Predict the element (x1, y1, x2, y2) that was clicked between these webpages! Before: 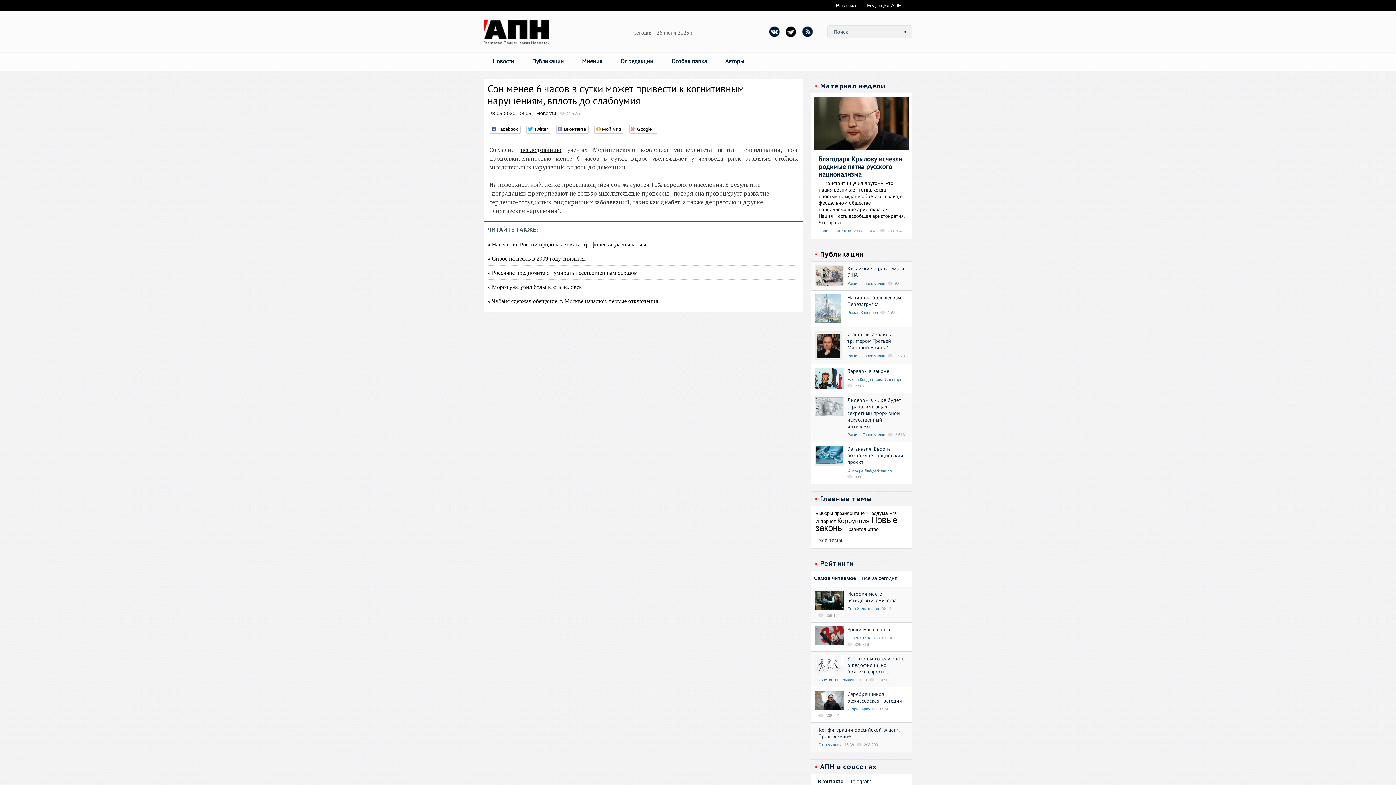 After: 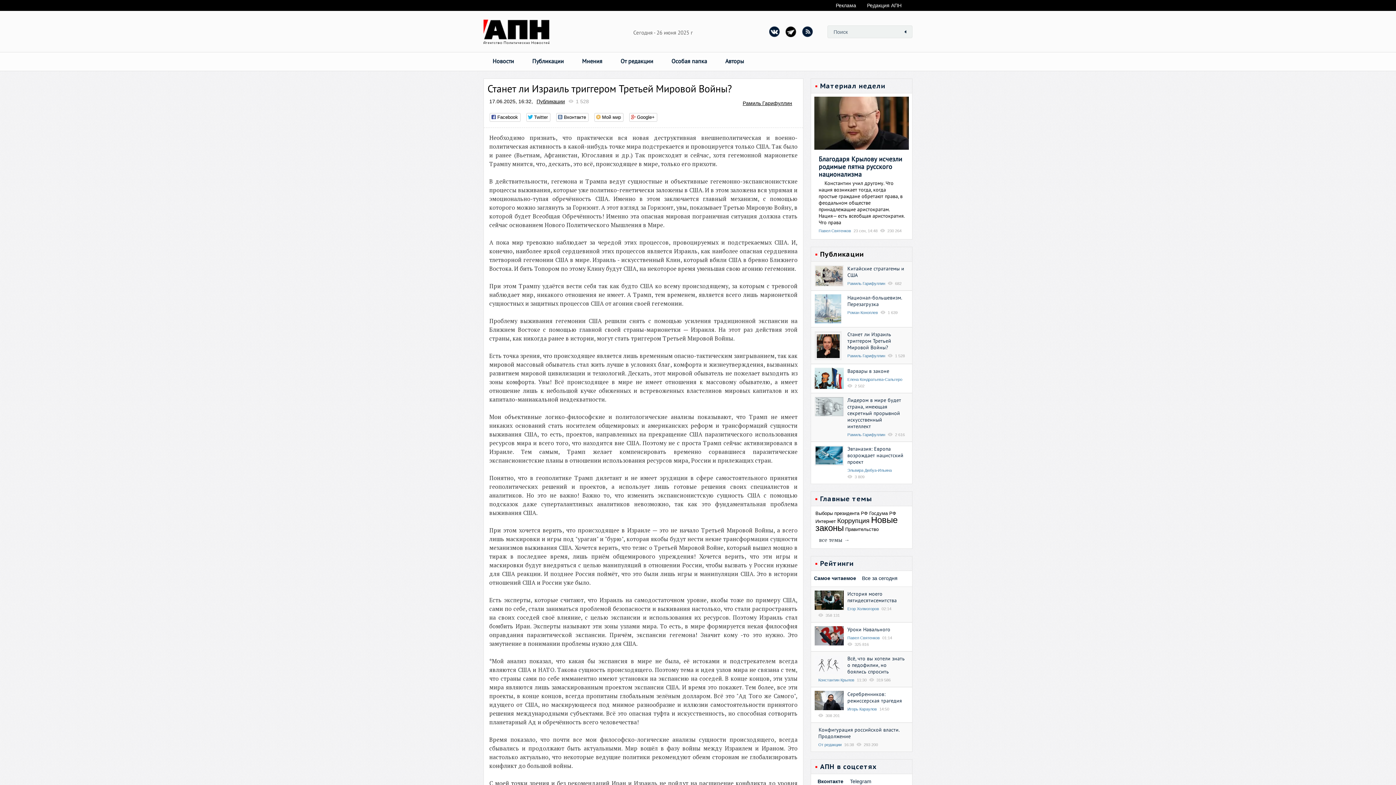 Action: label: Станет ли Израиль триггером Третьей Мировой Войны? bbox: (847, 331, 891, 350)